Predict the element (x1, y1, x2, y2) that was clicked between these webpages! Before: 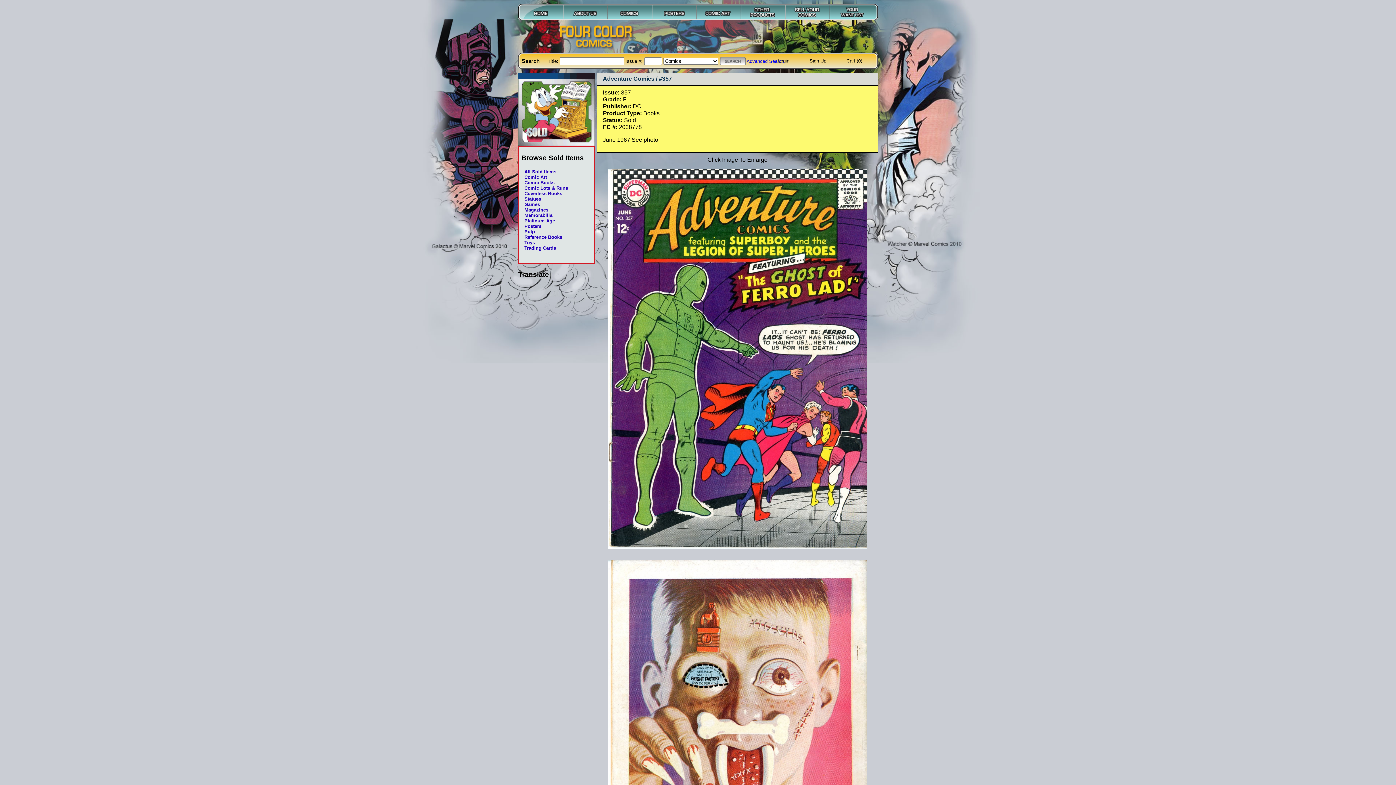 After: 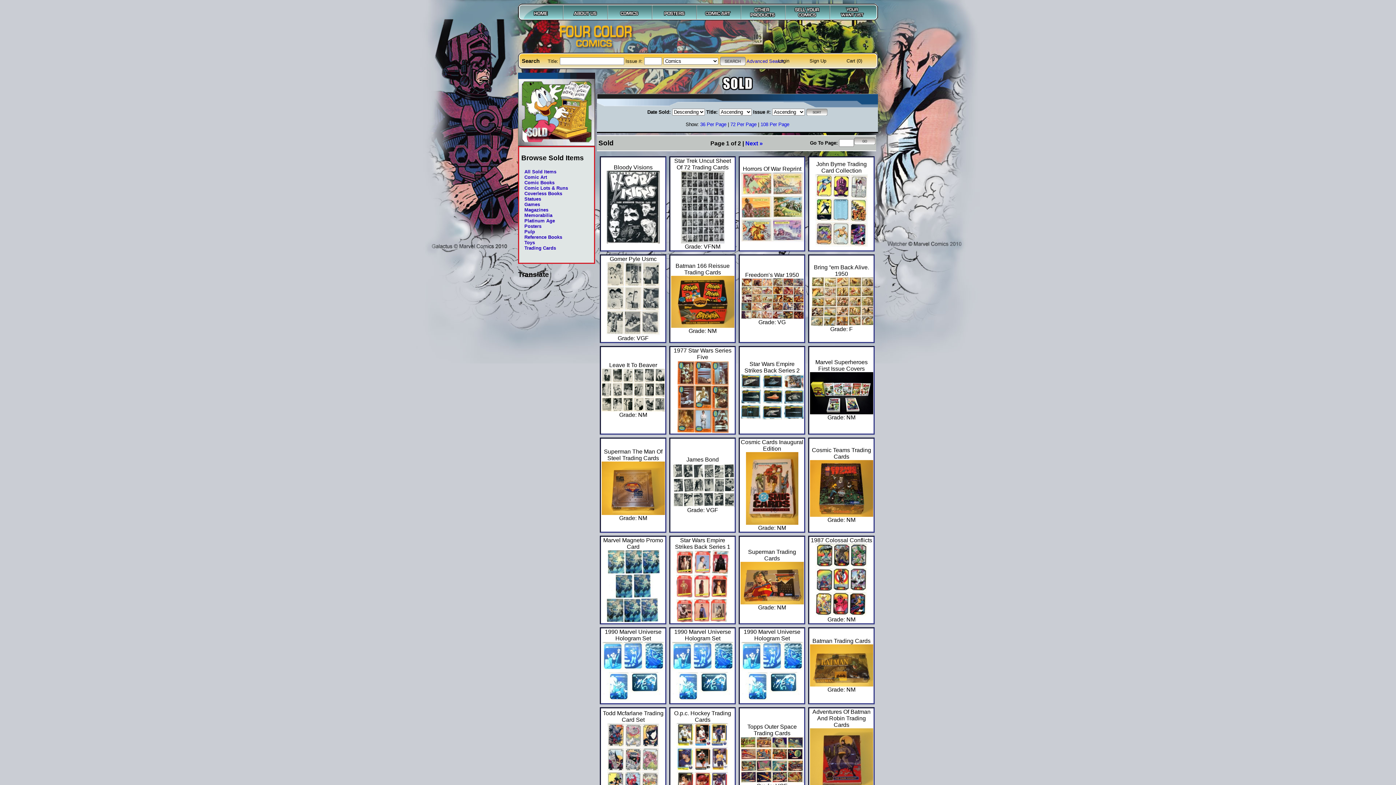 Action: bbox: (519, 245, 594, 251) label: Trading Cards